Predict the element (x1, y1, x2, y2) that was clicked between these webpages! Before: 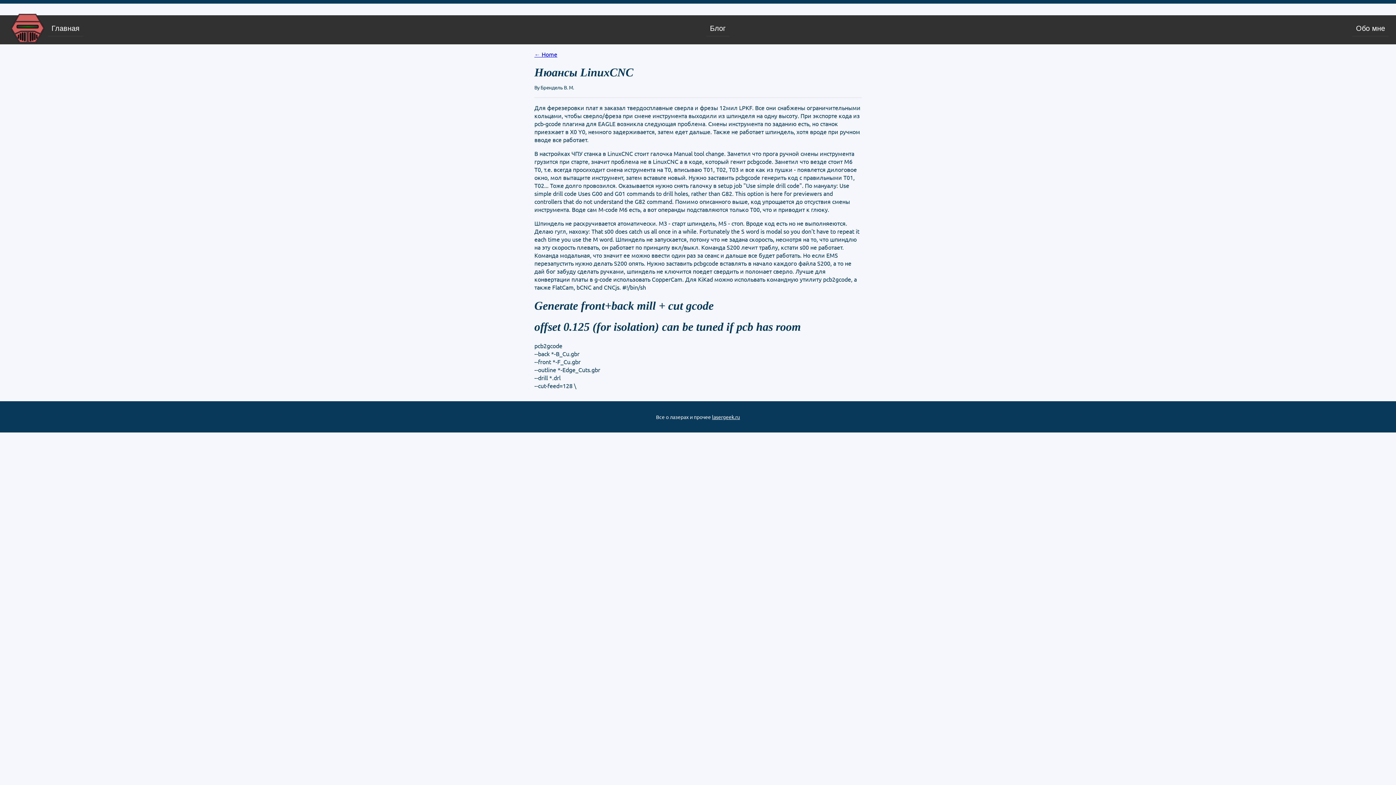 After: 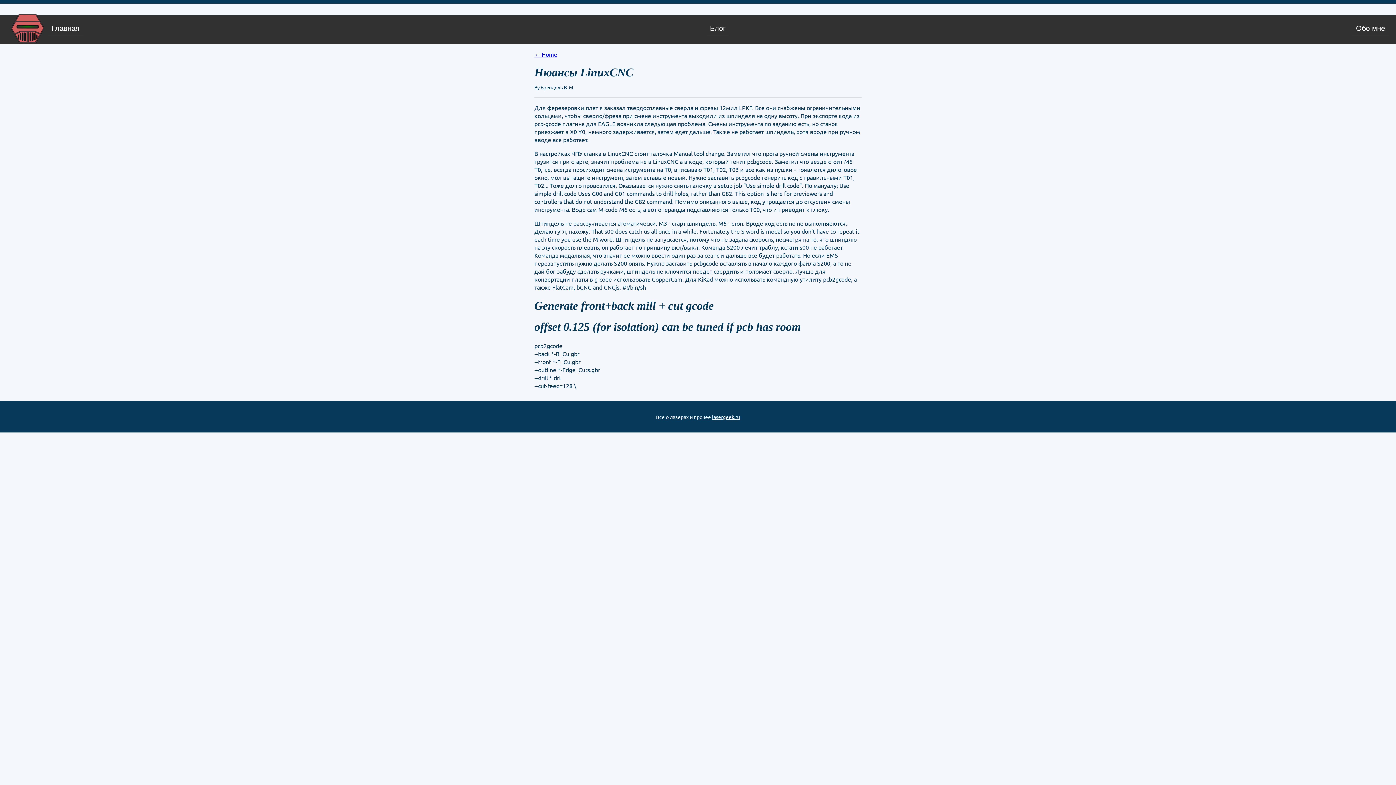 Action: label: lasergeek.ru bbox: (712, 413, 740, 420)